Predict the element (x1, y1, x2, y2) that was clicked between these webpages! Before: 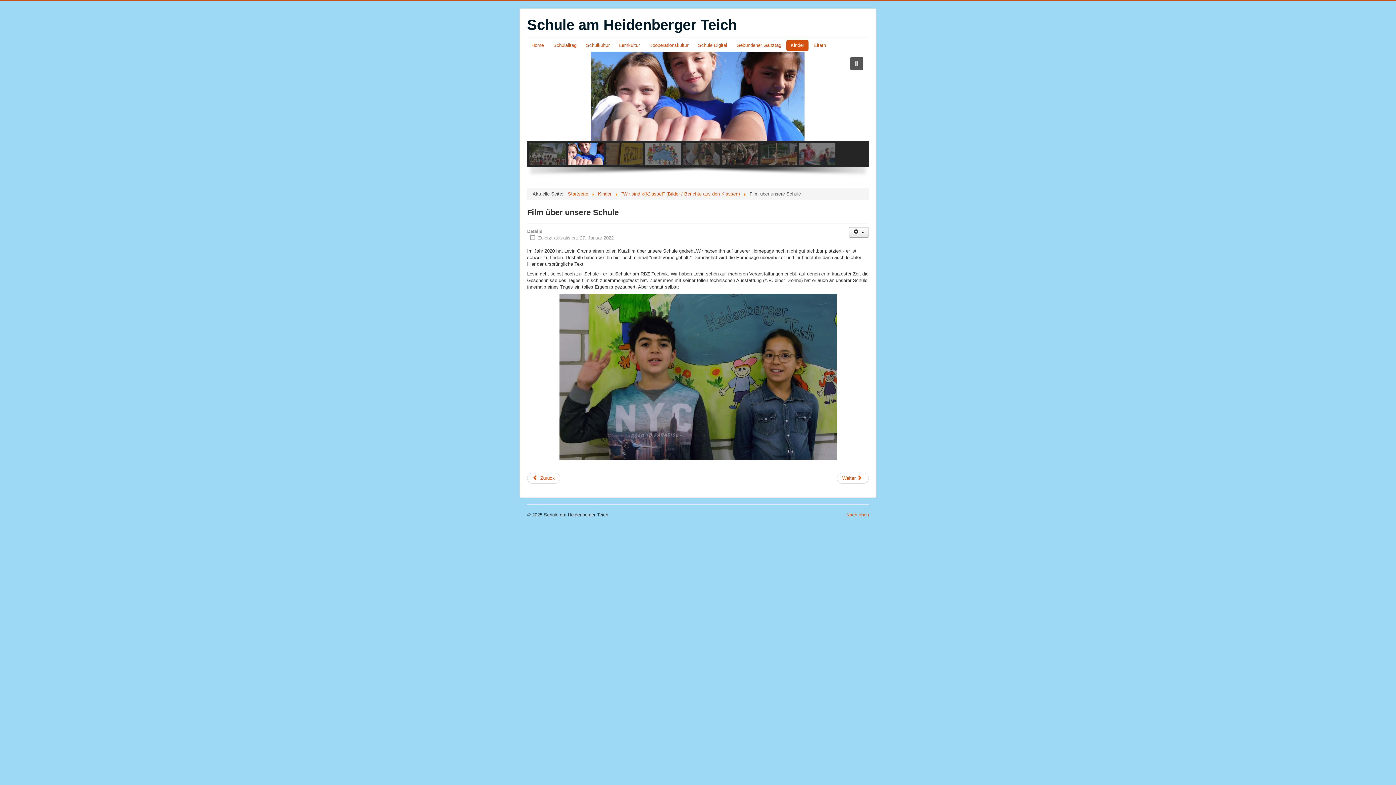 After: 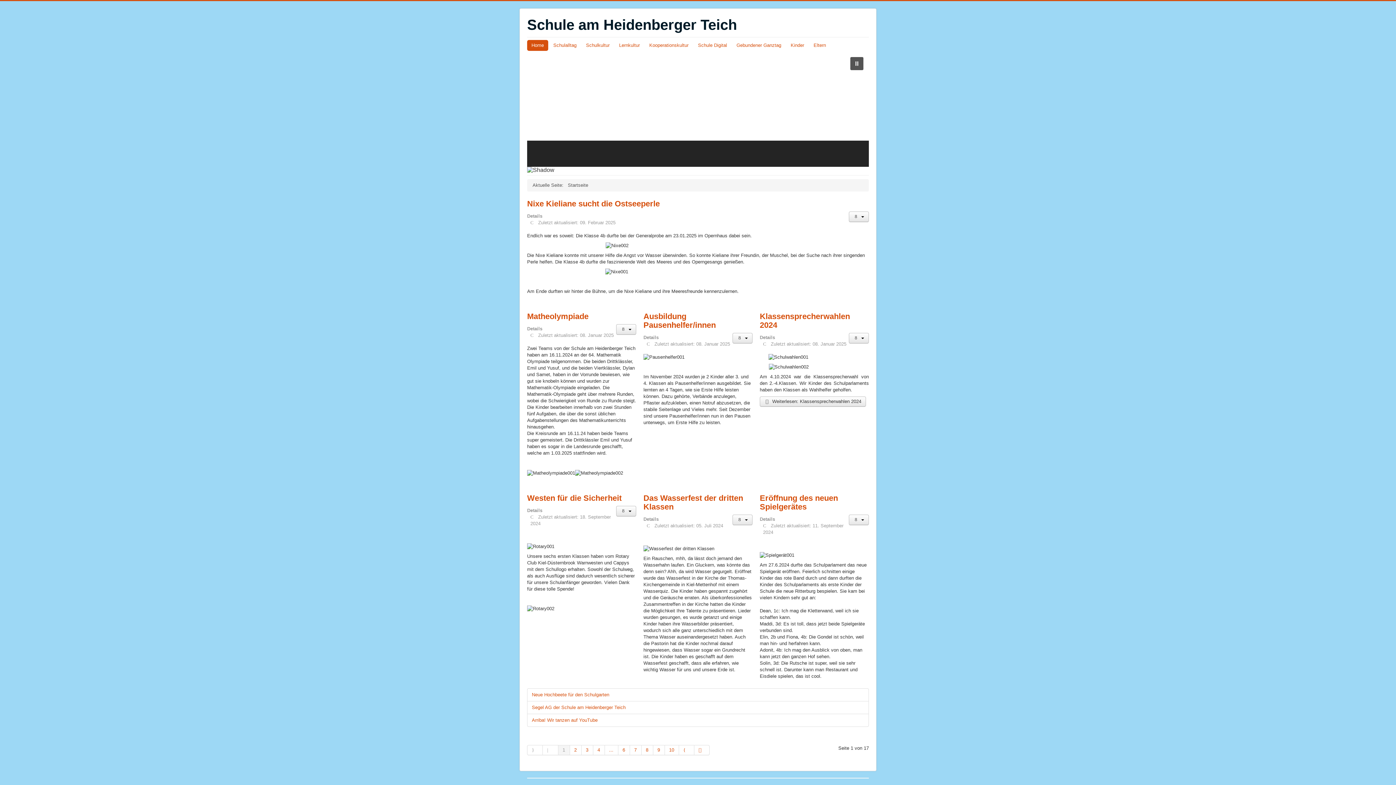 Action: label: Schule am Heidenberger Teich bbox: (527, 16, 737, 33)